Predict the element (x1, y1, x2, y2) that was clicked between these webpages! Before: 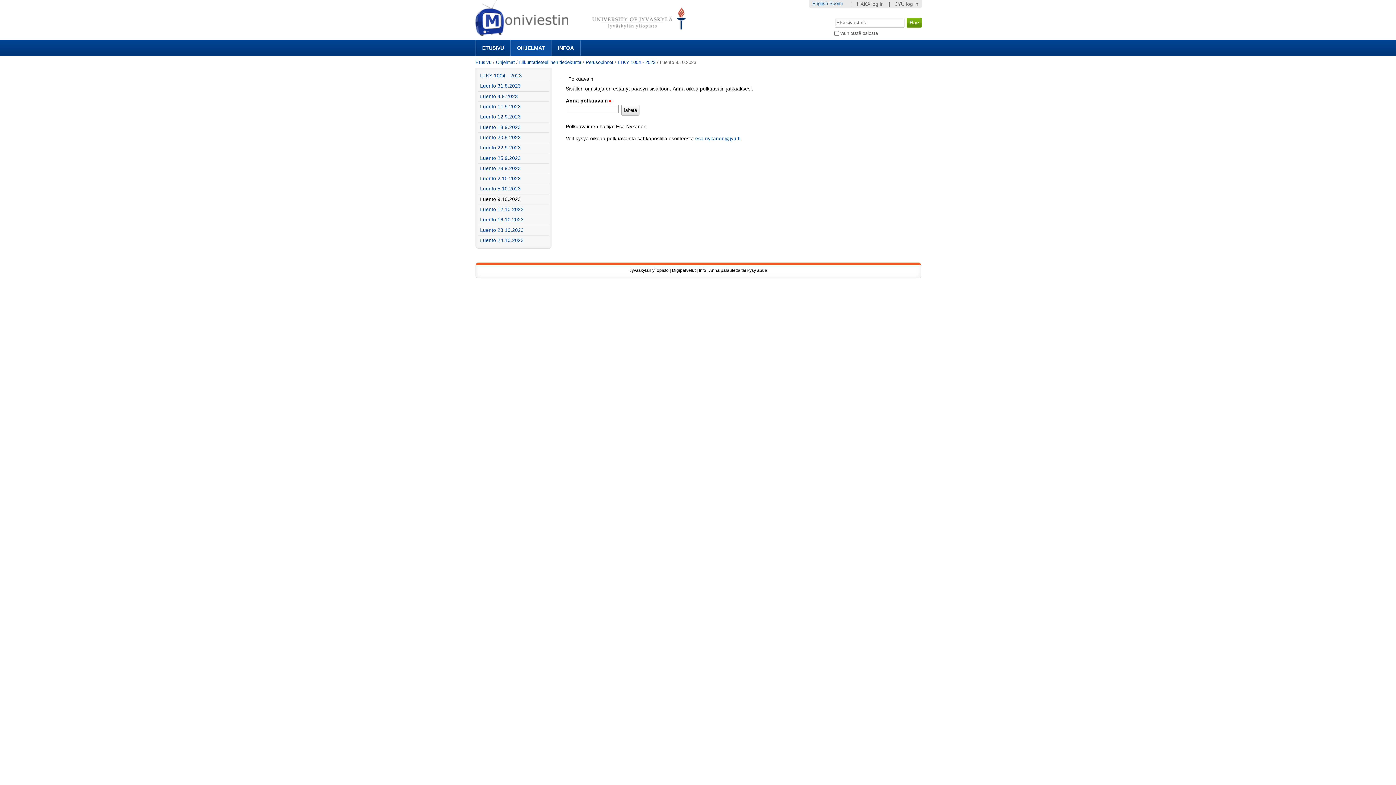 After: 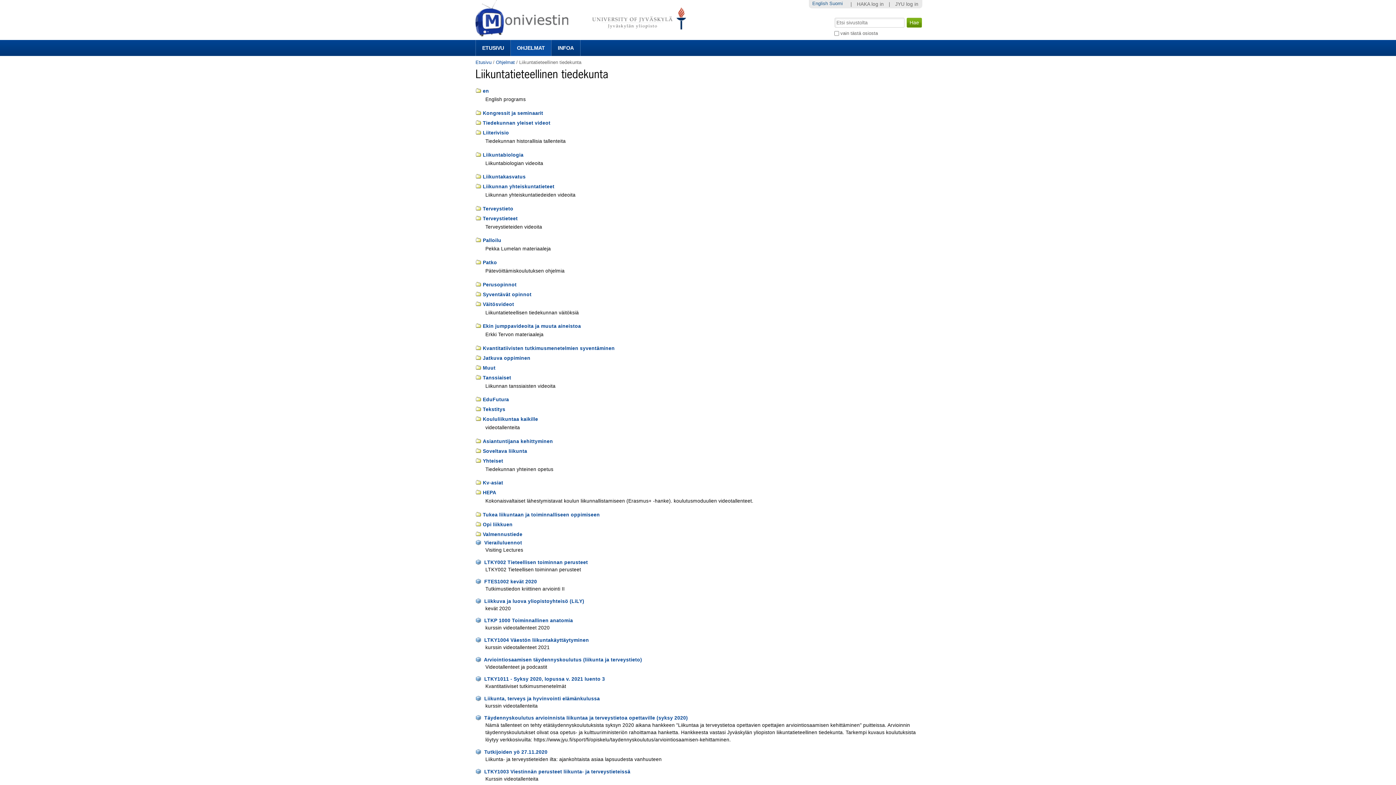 Action: bbox: (519, 59, 581, 65) label: Liikuntatieteellinen tiedekunta